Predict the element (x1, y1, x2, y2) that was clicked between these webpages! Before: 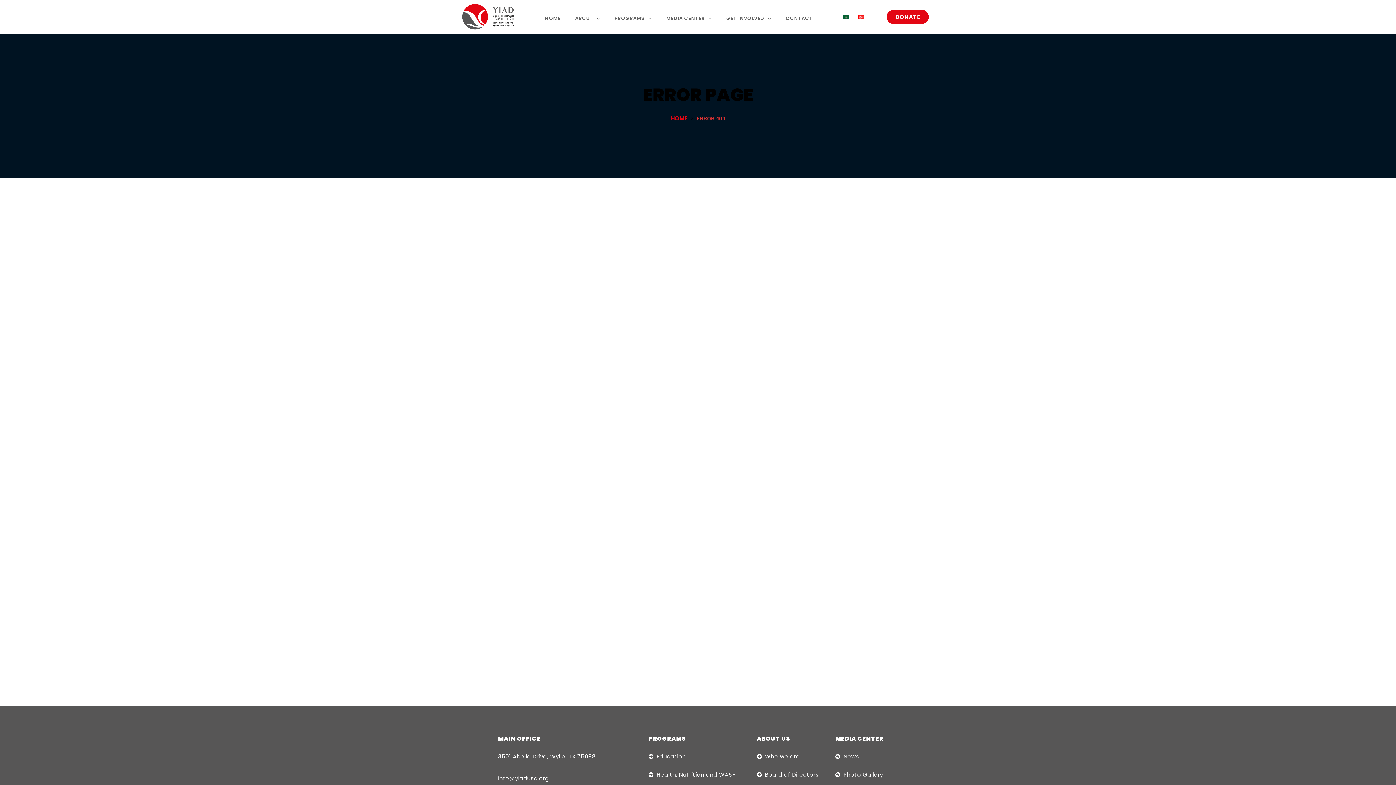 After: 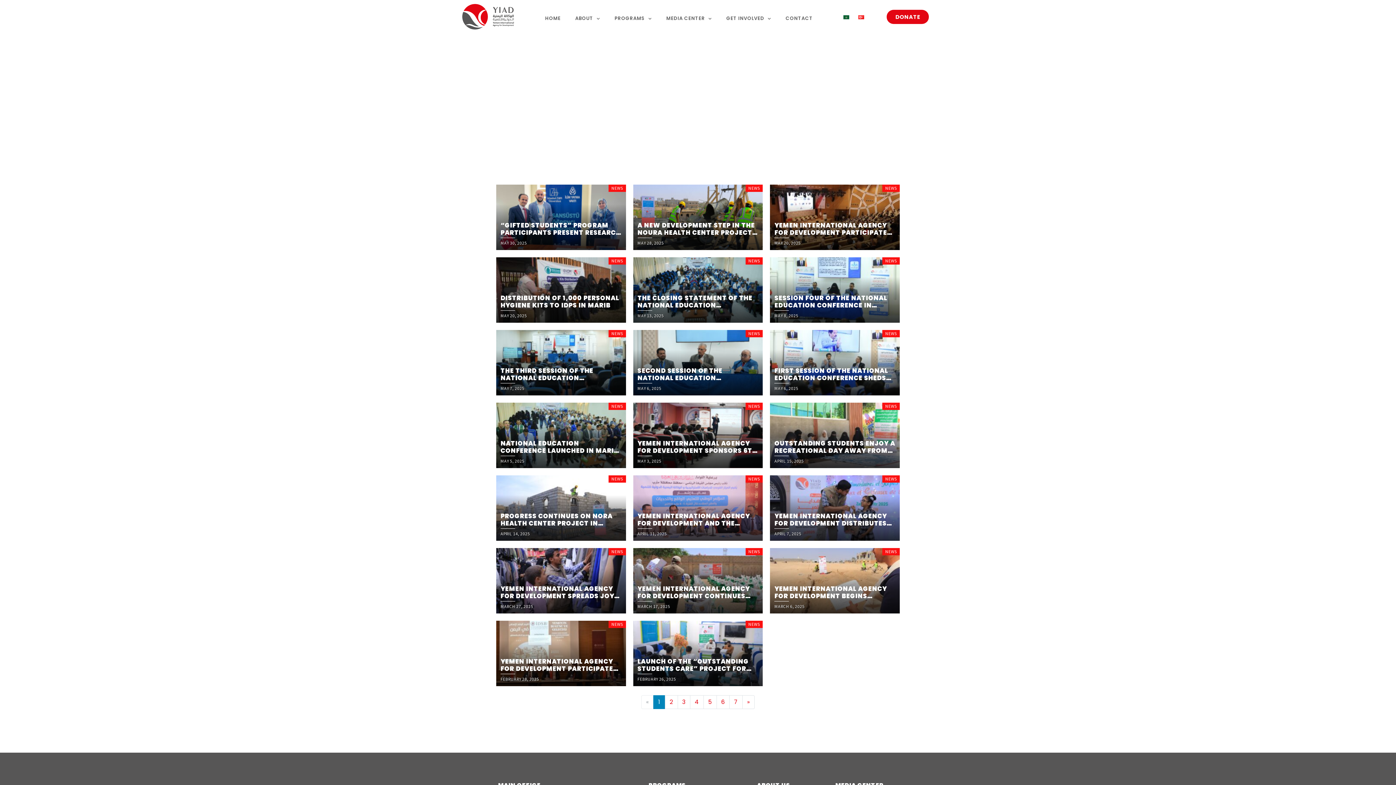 Action: bbox: (835, 749, 898, 764) label: News